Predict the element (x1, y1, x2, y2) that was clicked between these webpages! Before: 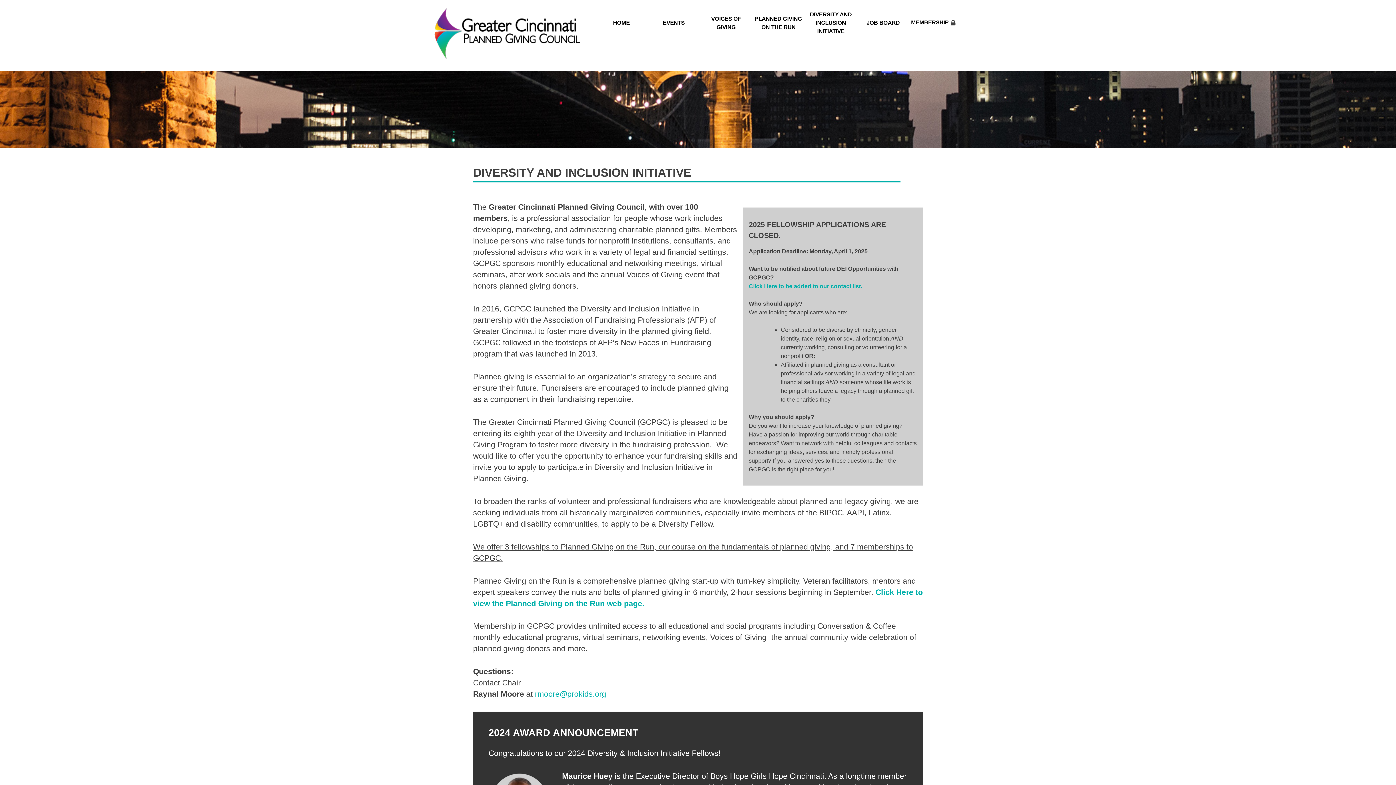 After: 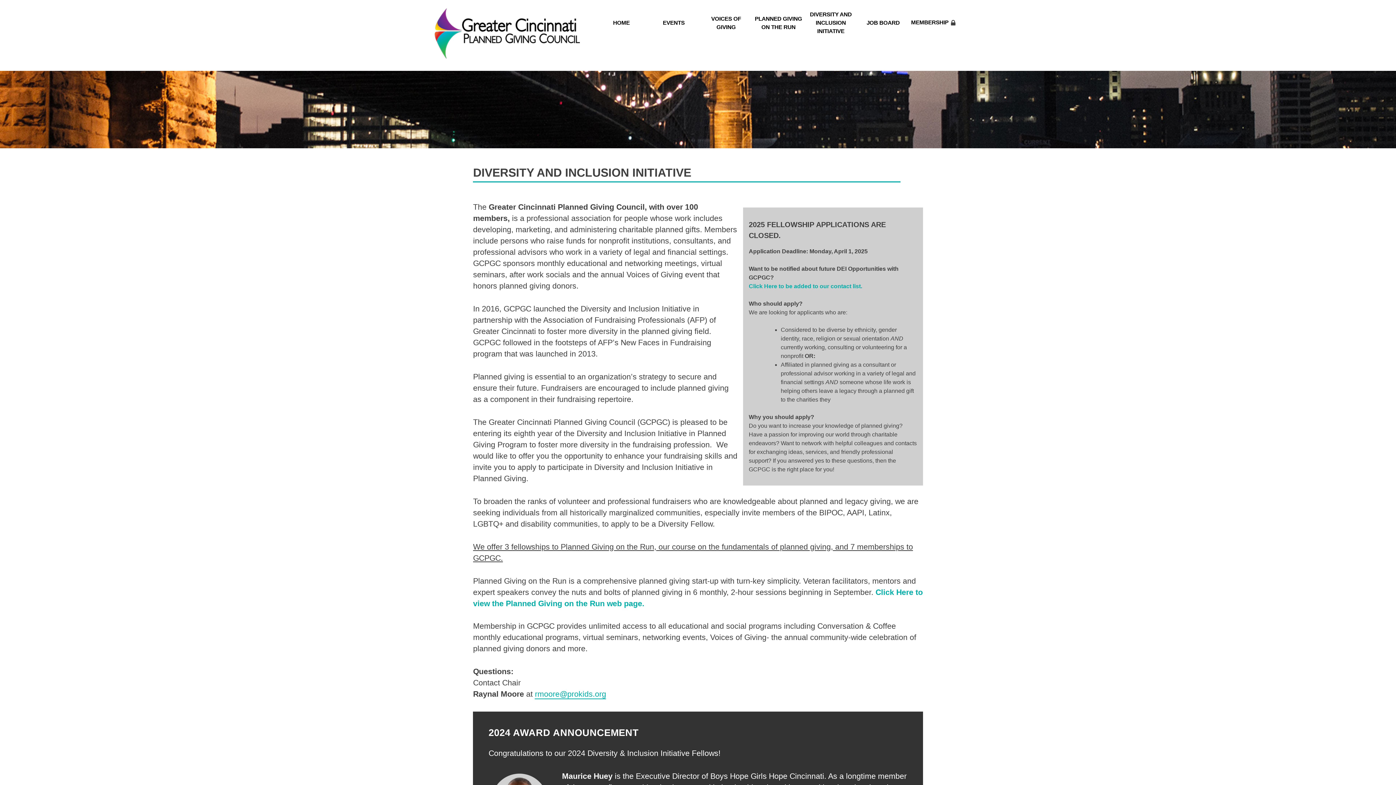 Action: label: rmoore@prokids.org bbox: (535, 690, 606, 699)